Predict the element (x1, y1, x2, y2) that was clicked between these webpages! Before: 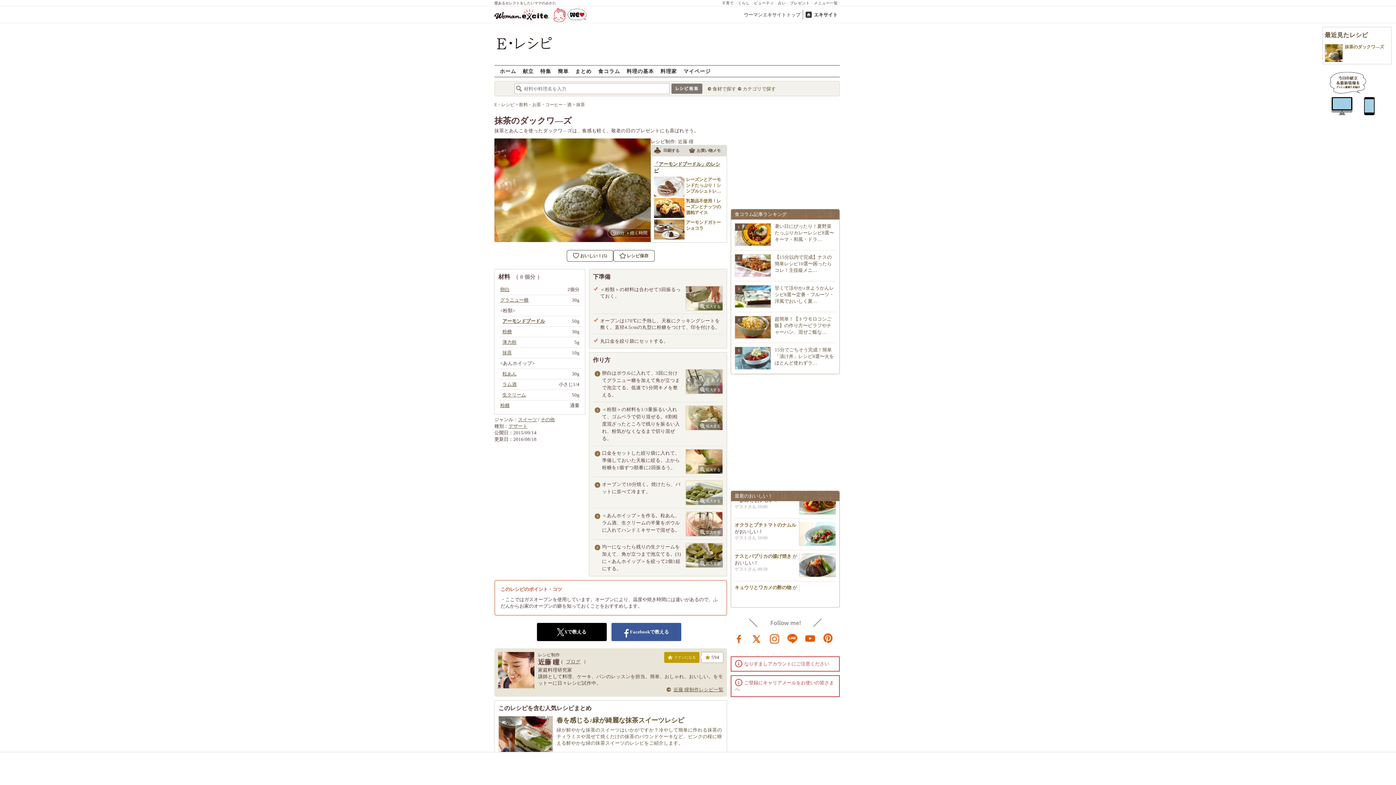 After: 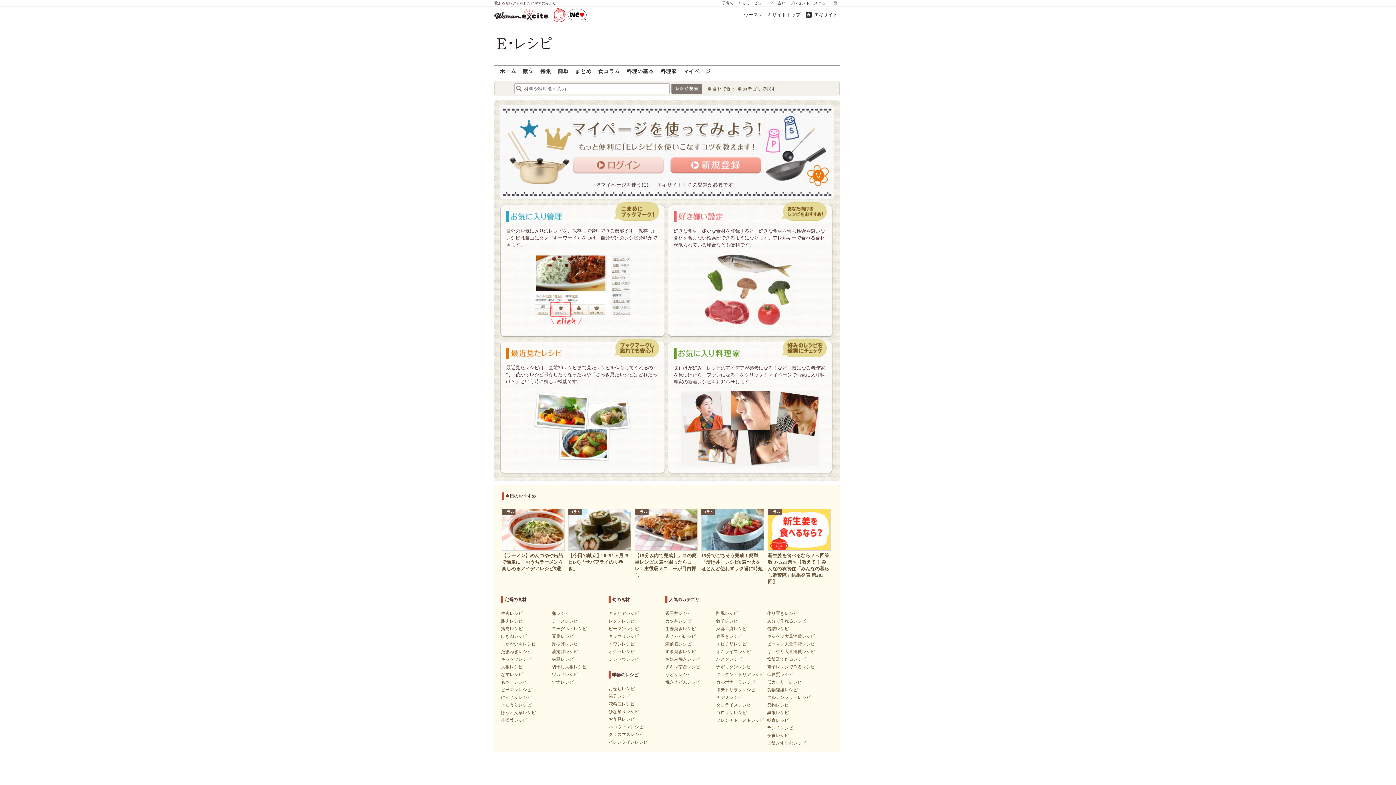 Action: bbox: (683, 65, 710, 77) label: マイページ